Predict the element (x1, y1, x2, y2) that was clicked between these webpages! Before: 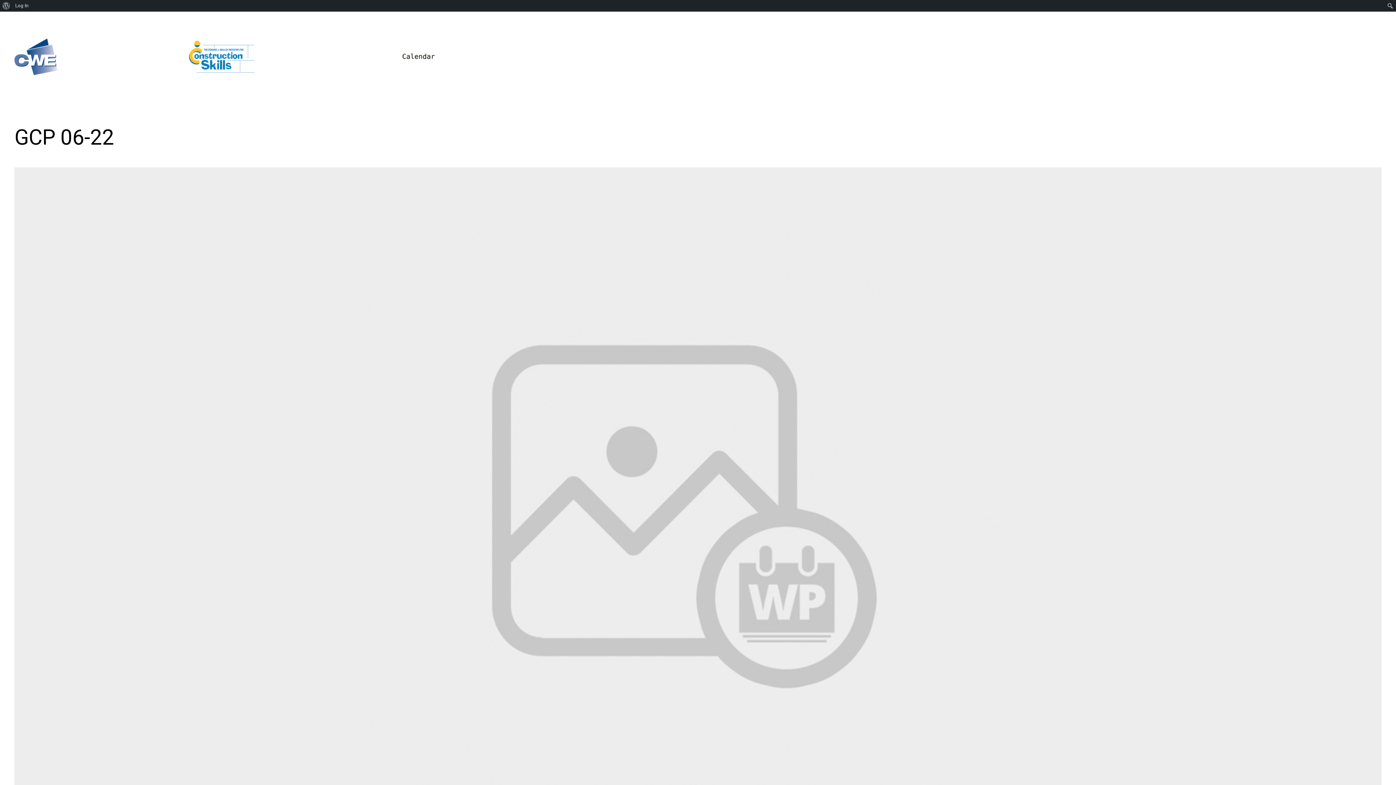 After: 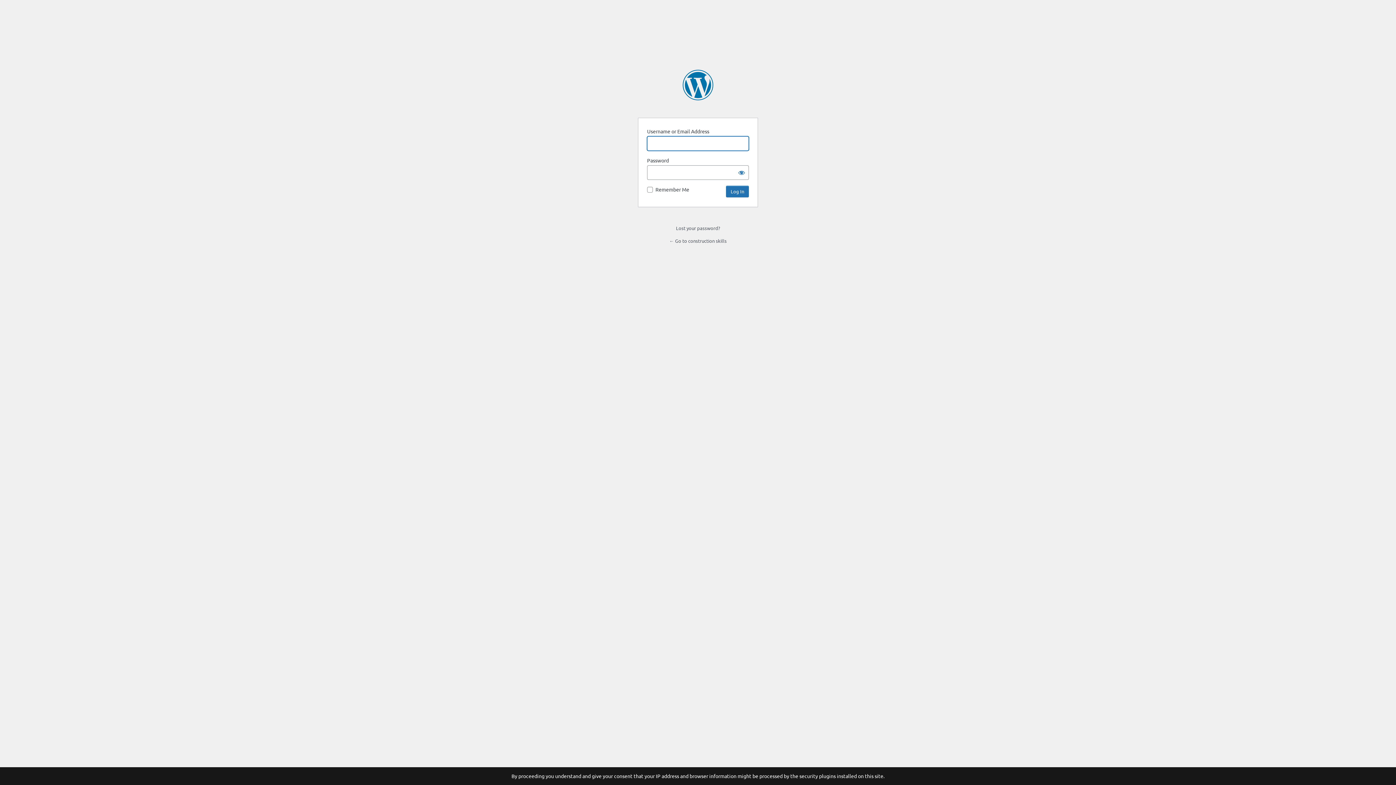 Action: label: Log In bbox: (12, 0, 31, 11)